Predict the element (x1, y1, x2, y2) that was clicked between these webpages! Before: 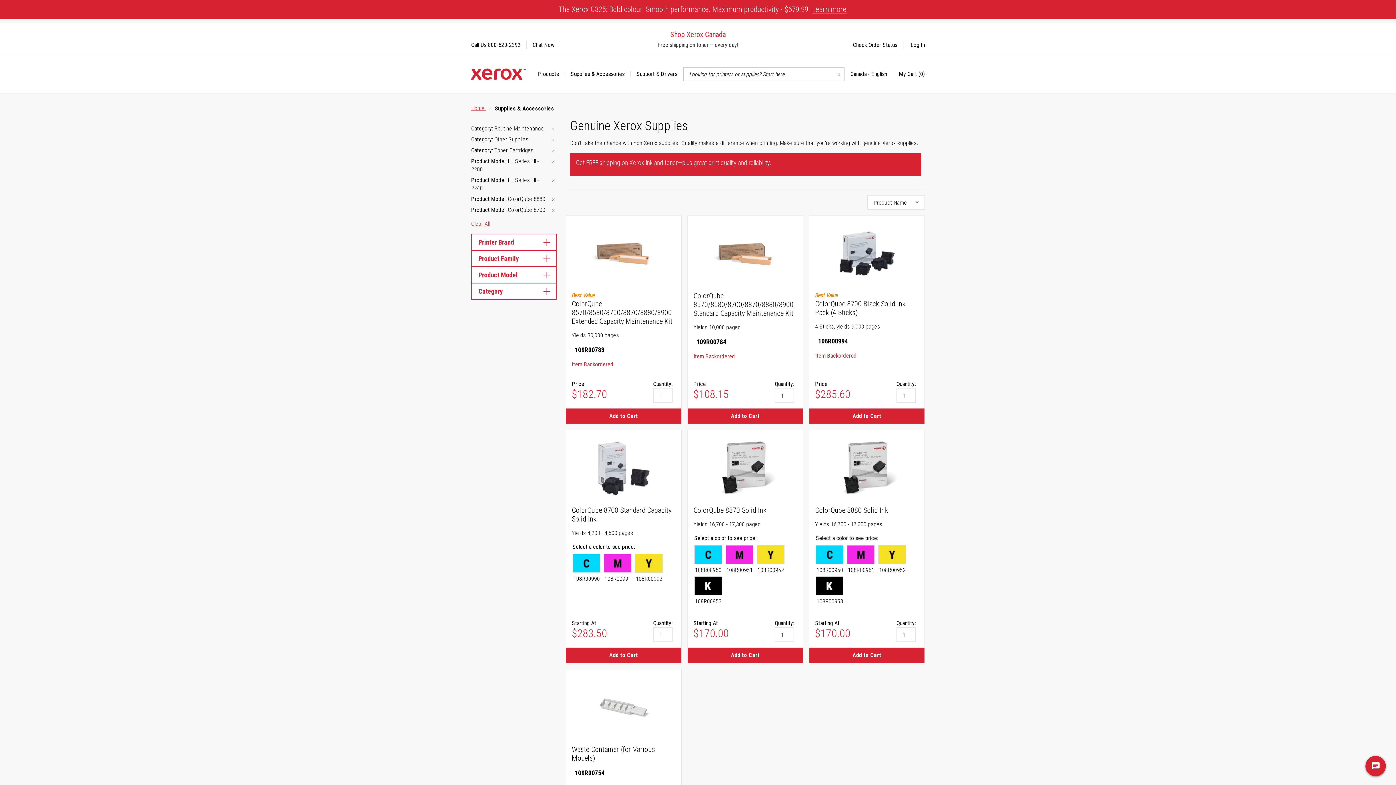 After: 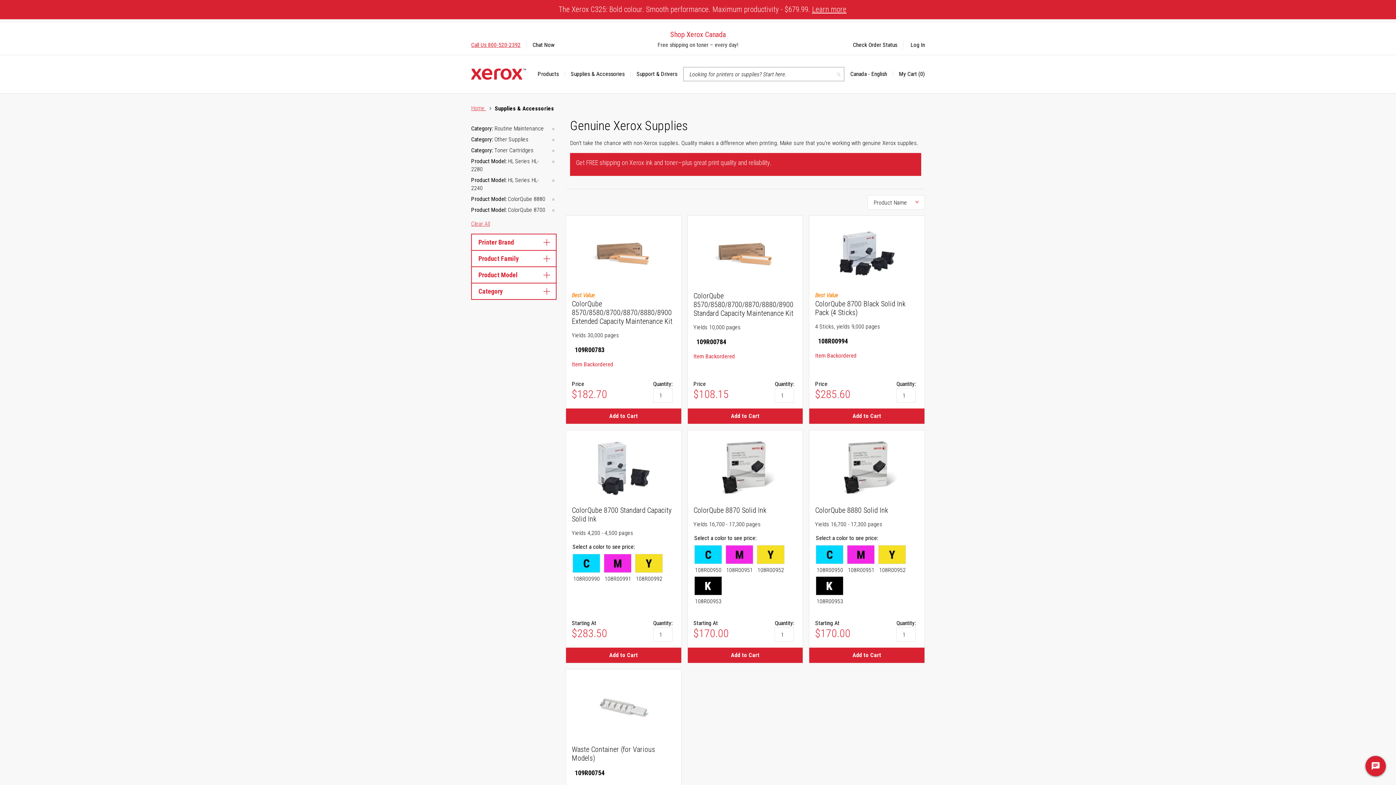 Action: label: Call Us 800-520-2392 bbox: (471, 41, 520, 48)